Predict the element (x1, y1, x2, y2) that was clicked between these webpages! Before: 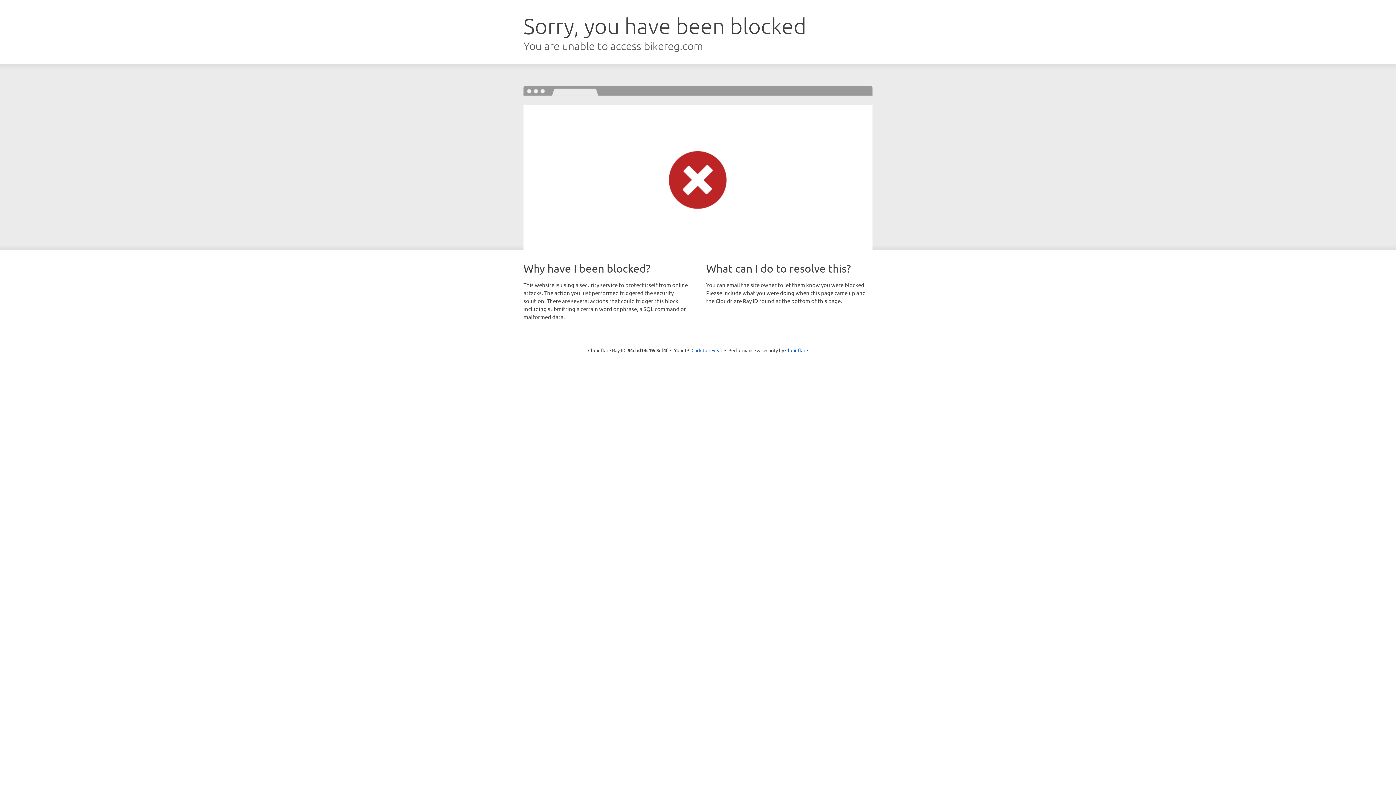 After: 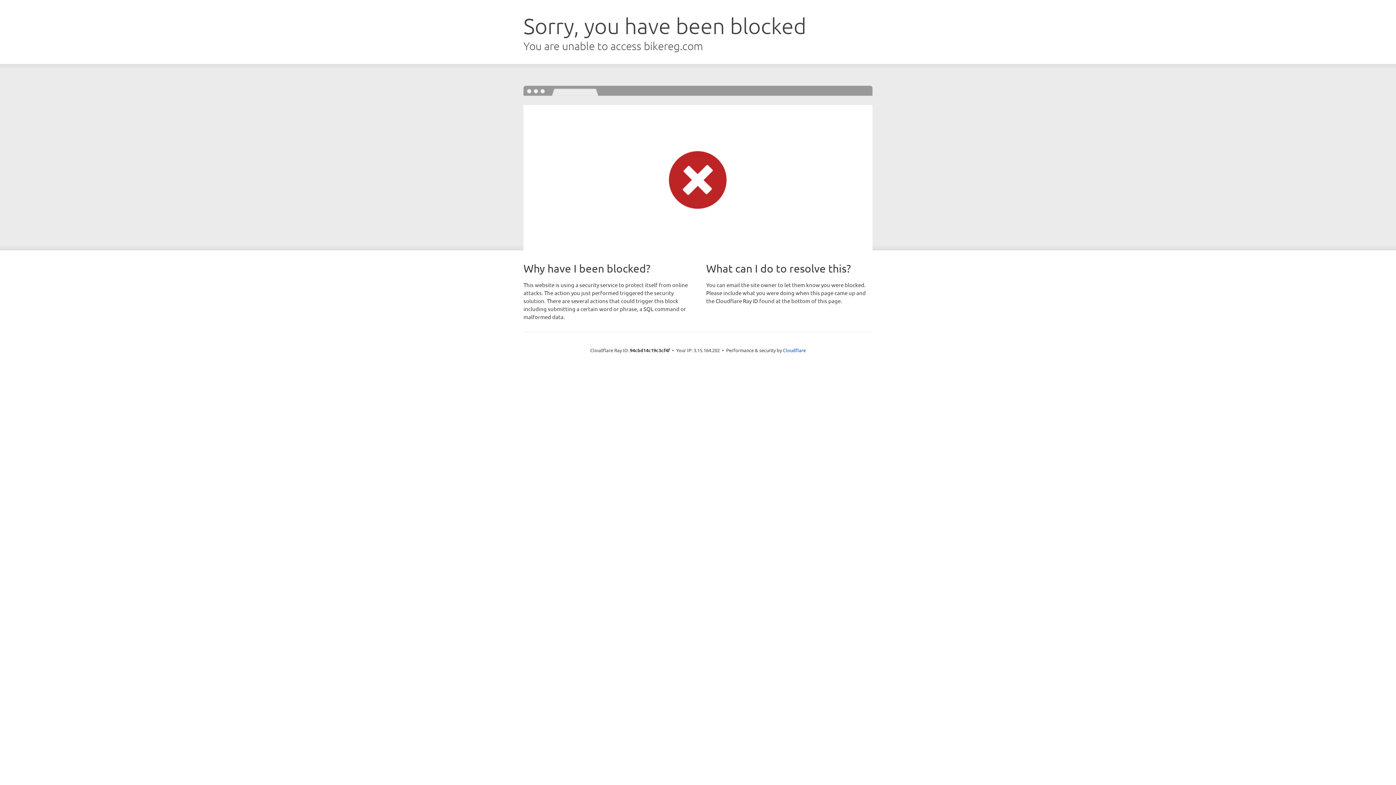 Action: label: Click to reveal bbox: (691, 346, 722, 353)